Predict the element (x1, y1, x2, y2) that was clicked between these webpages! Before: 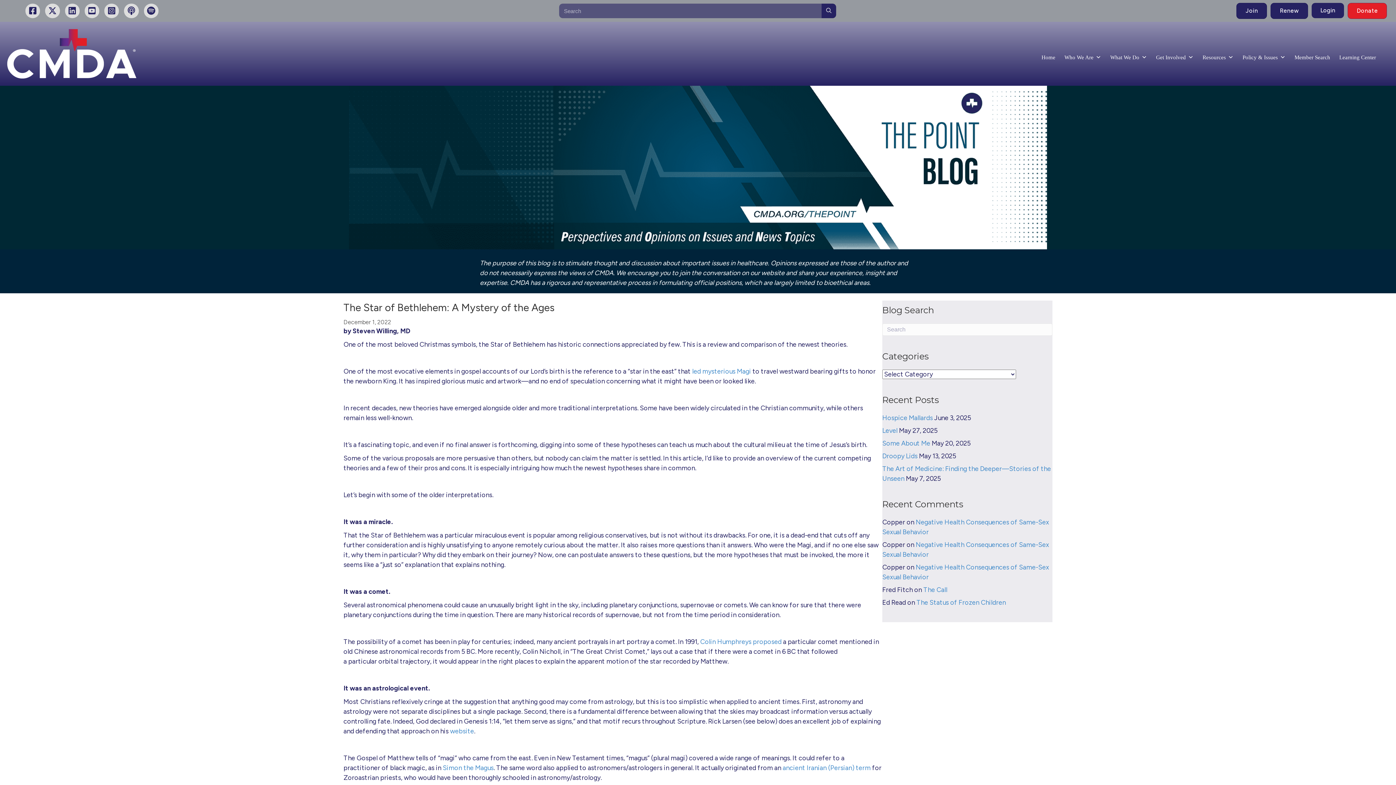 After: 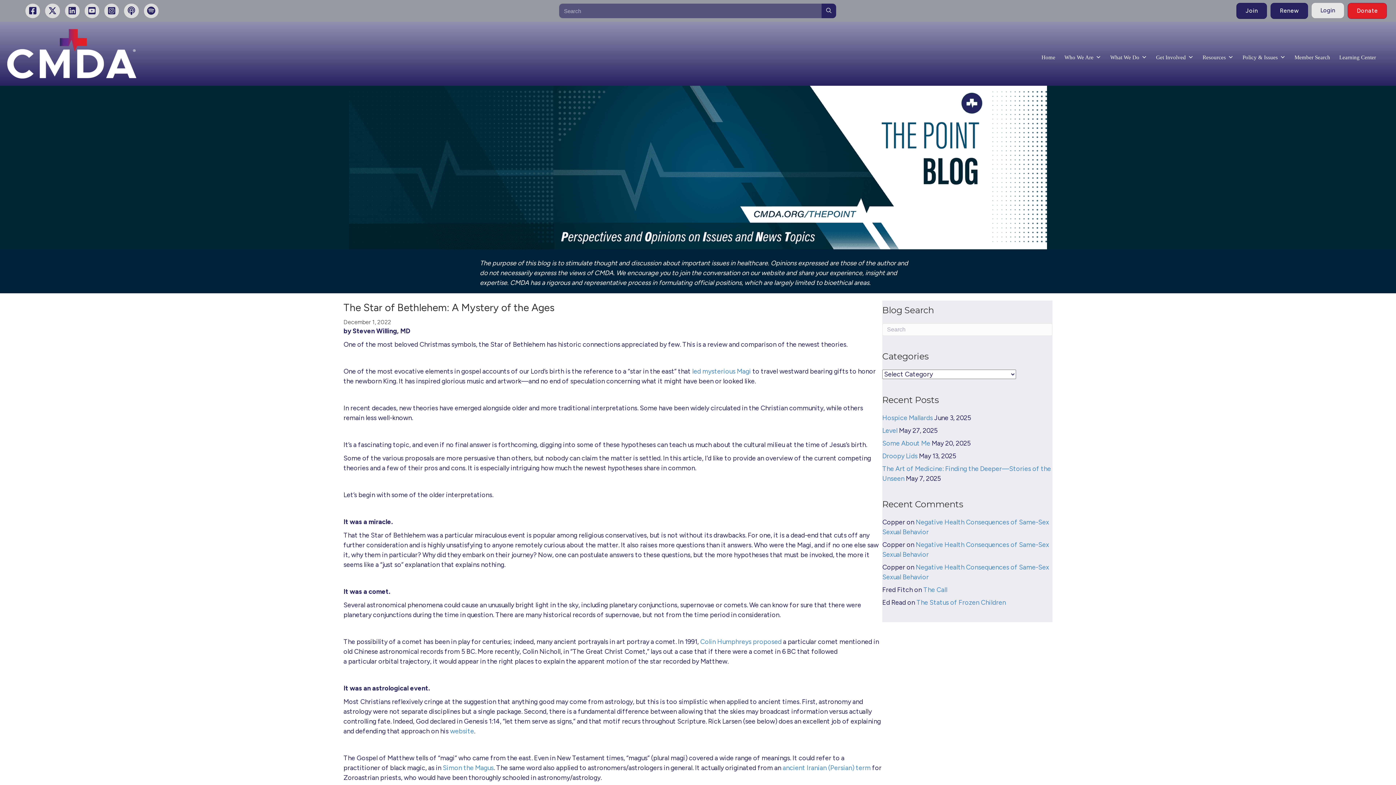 Action: label: Login bbox: (1311, 2, 1344, 18)